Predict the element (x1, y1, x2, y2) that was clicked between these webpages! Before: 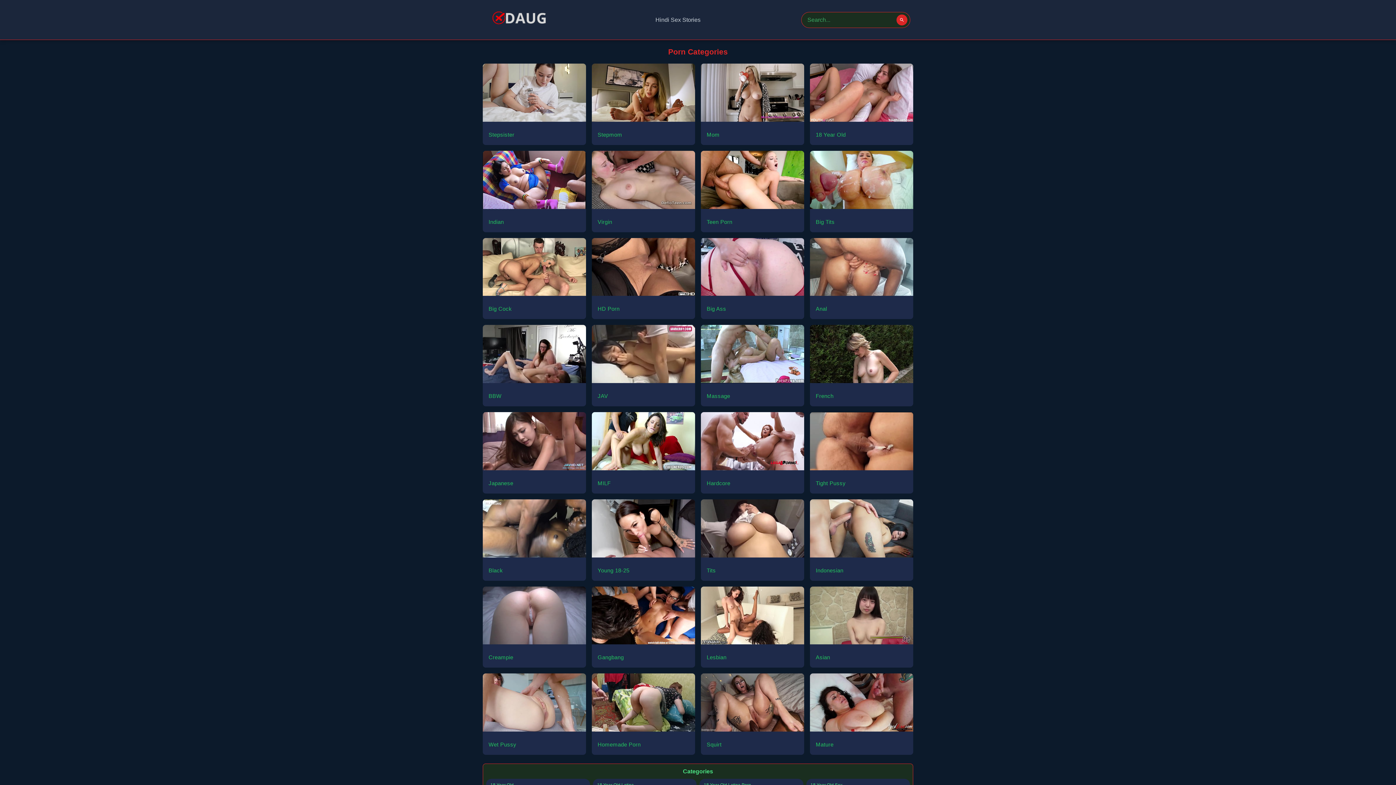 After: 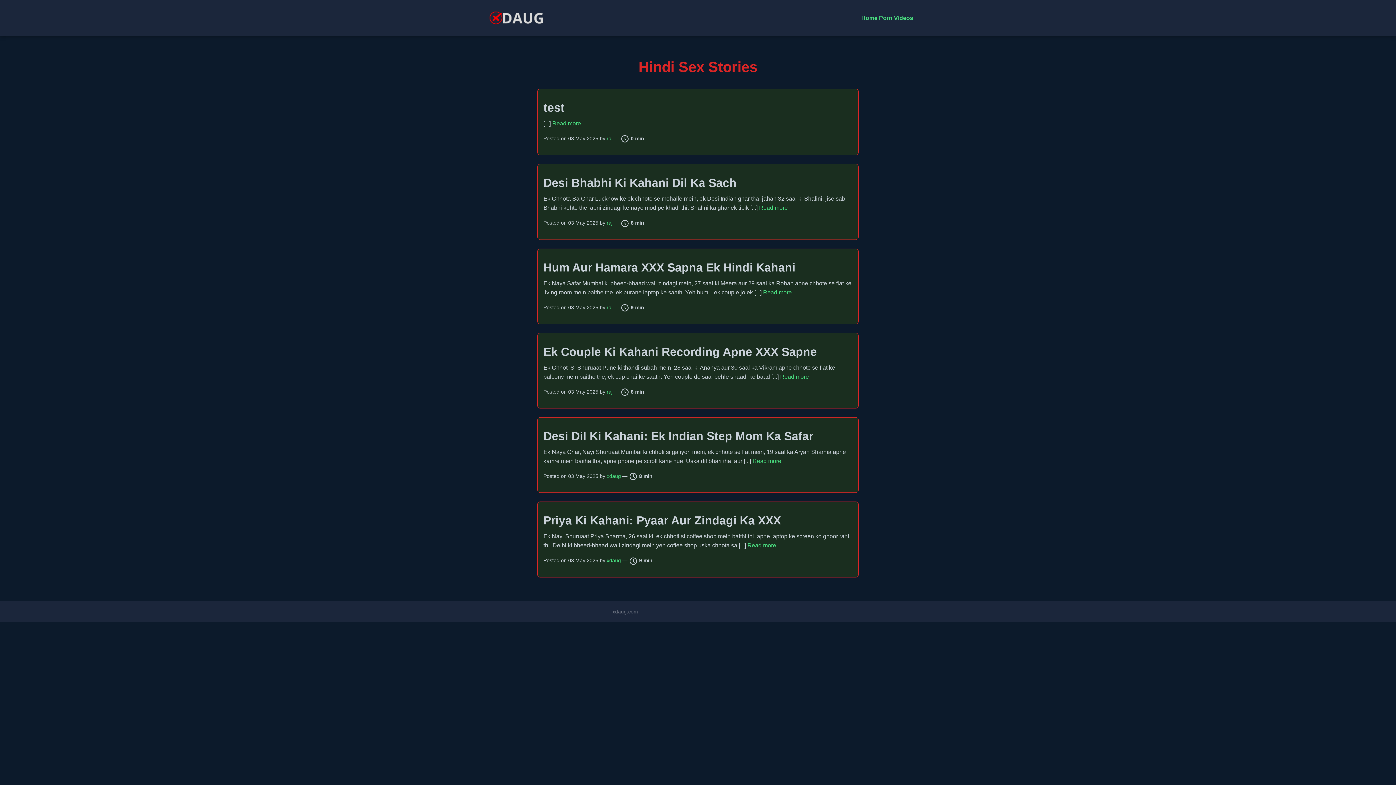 Action: bbox: (655, 15, 700, 24) label: Hindi Sex Stories